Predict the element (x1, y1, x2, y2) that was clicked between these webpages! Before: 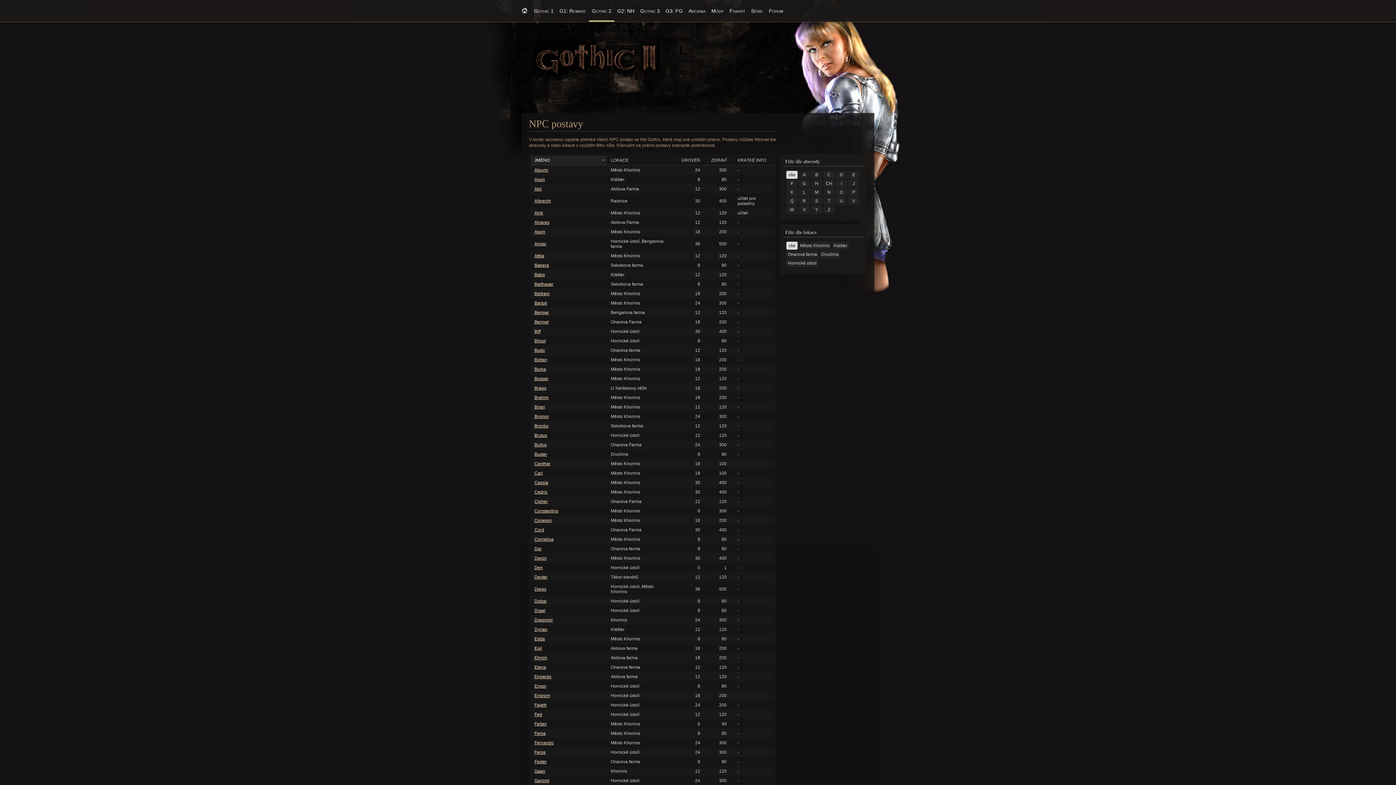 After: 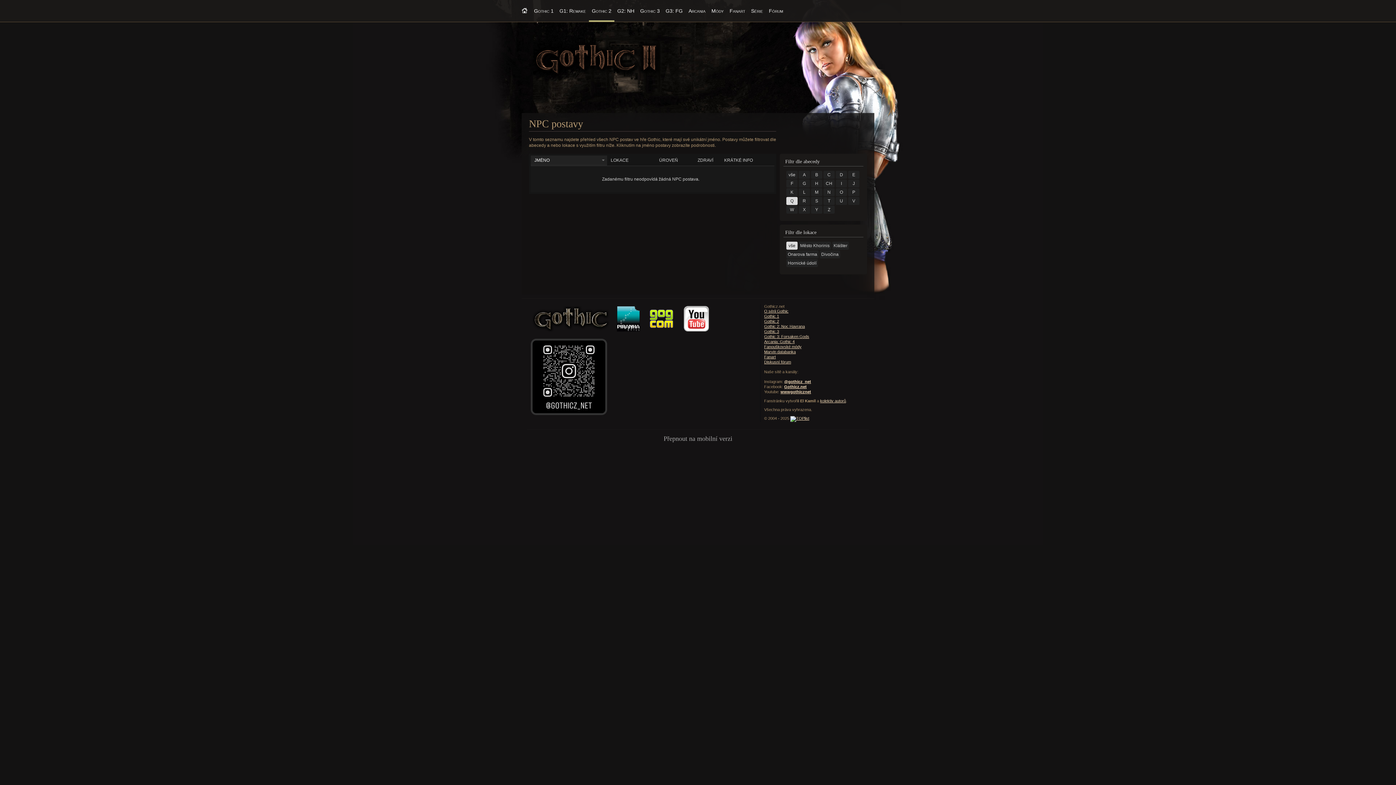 Action: bbox: (786, 197, 797, 205) label: Q